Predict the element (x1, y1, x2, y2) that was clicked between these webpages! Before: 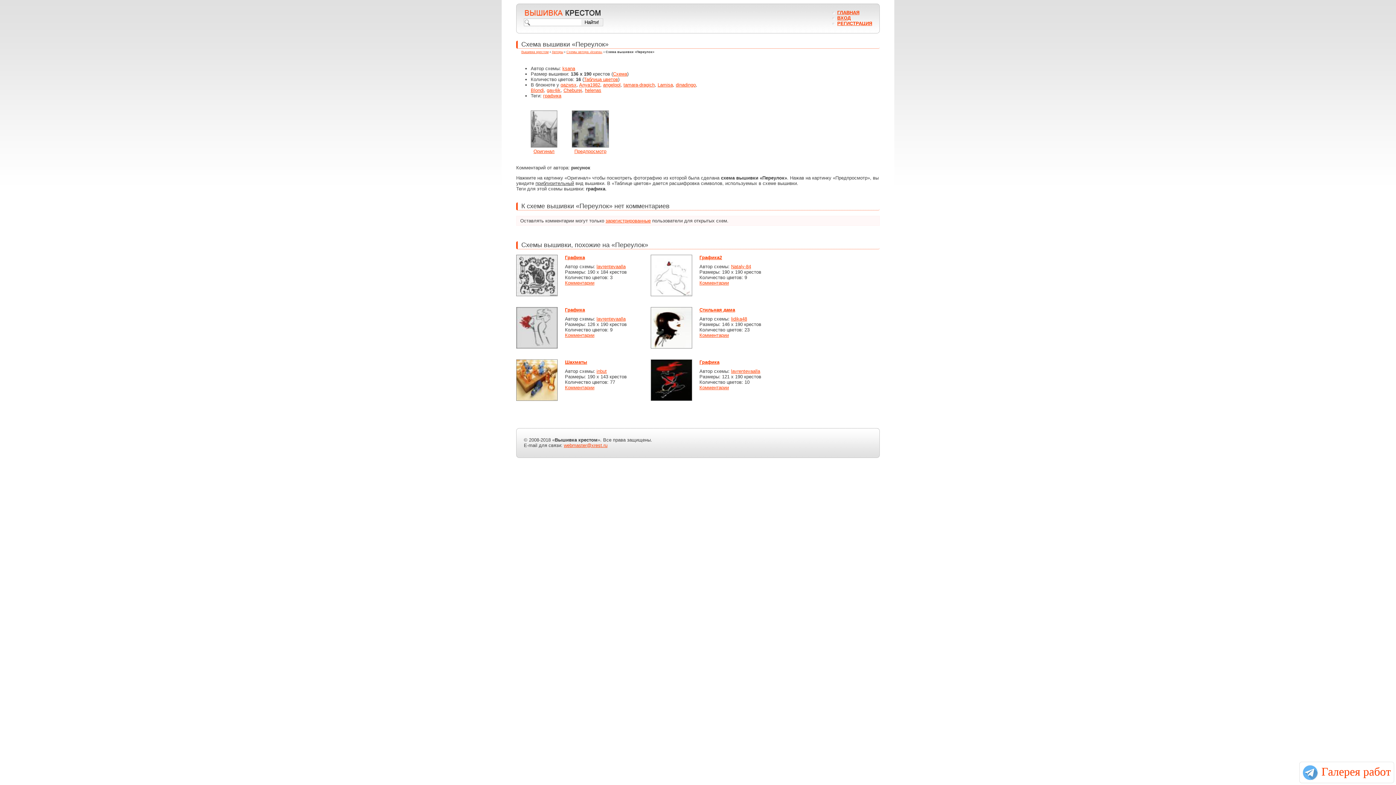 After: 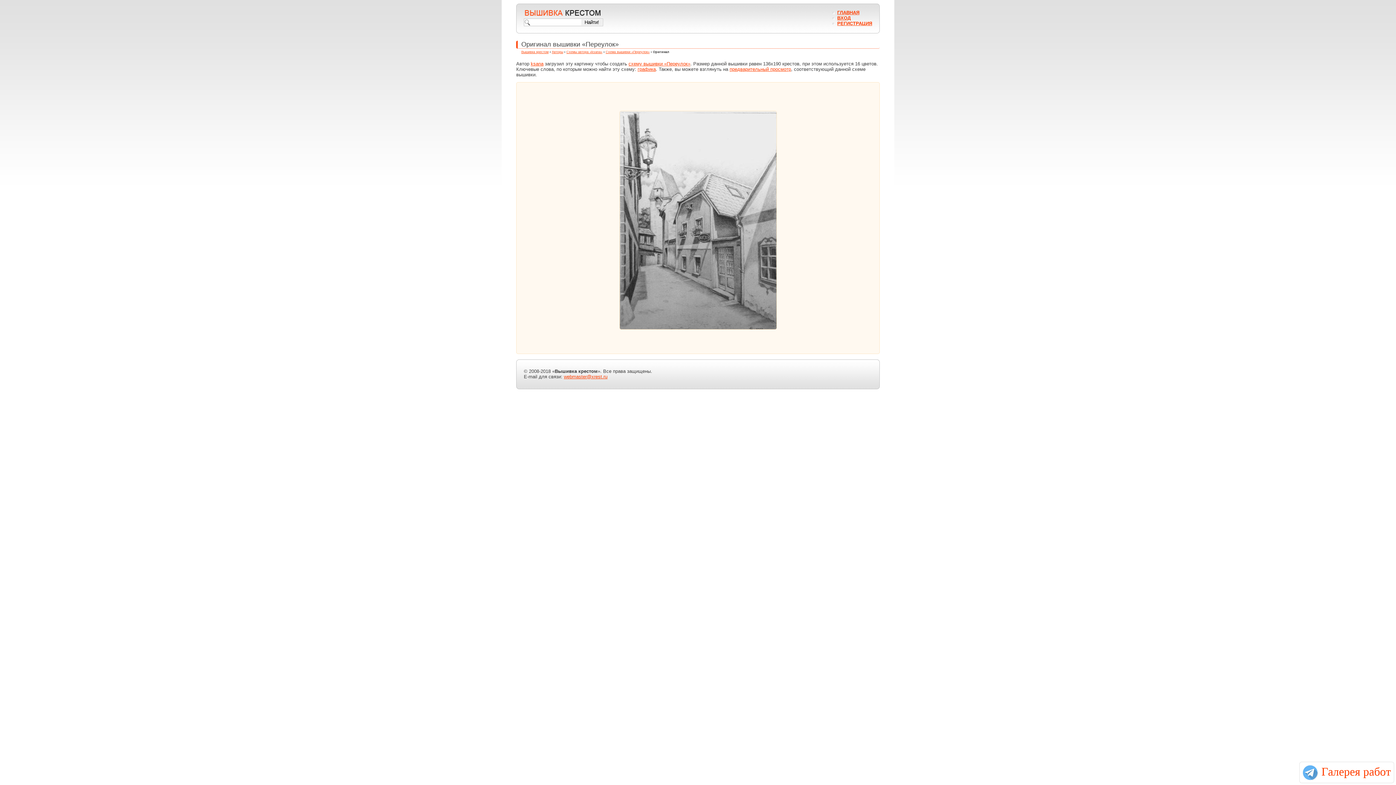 Action: bbox: (533, 148, 554, 154) label: Оригинал